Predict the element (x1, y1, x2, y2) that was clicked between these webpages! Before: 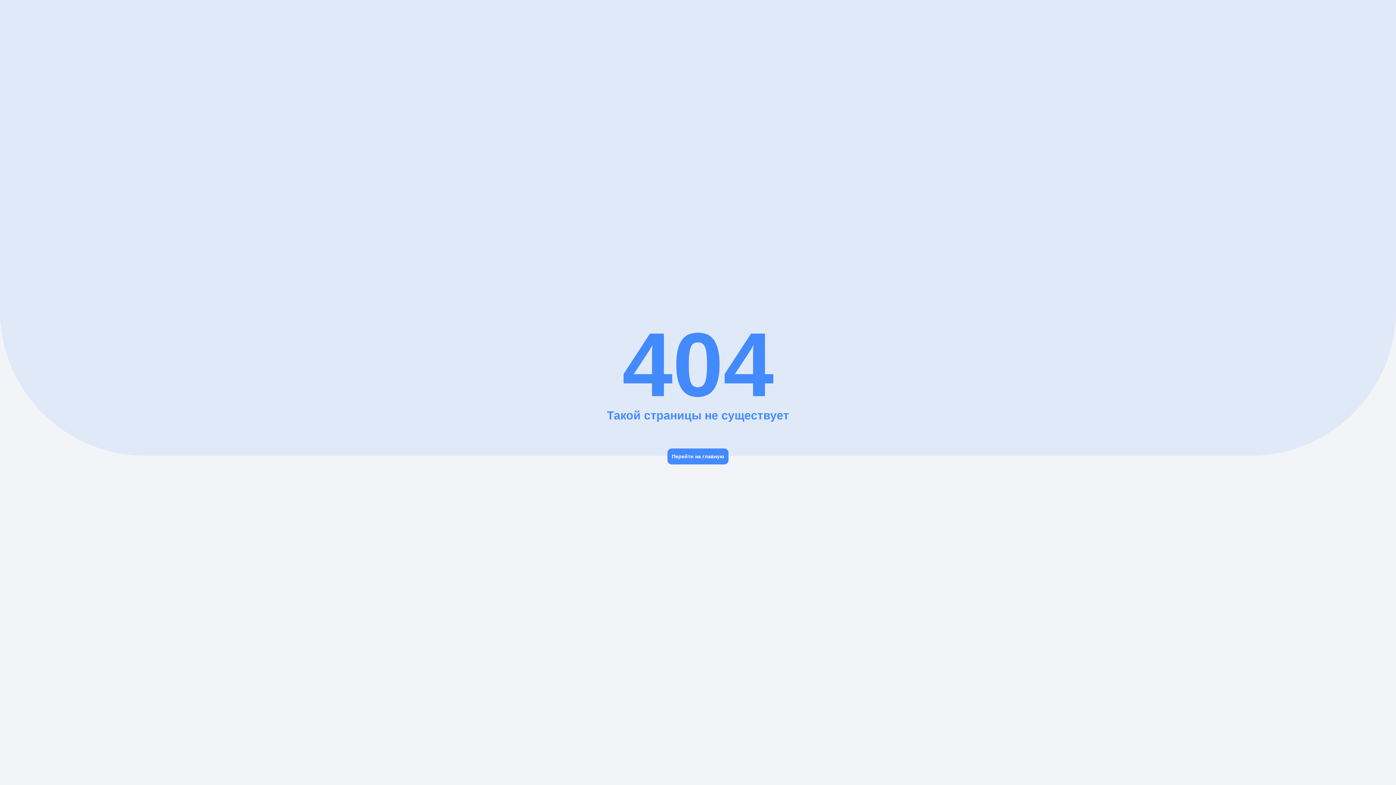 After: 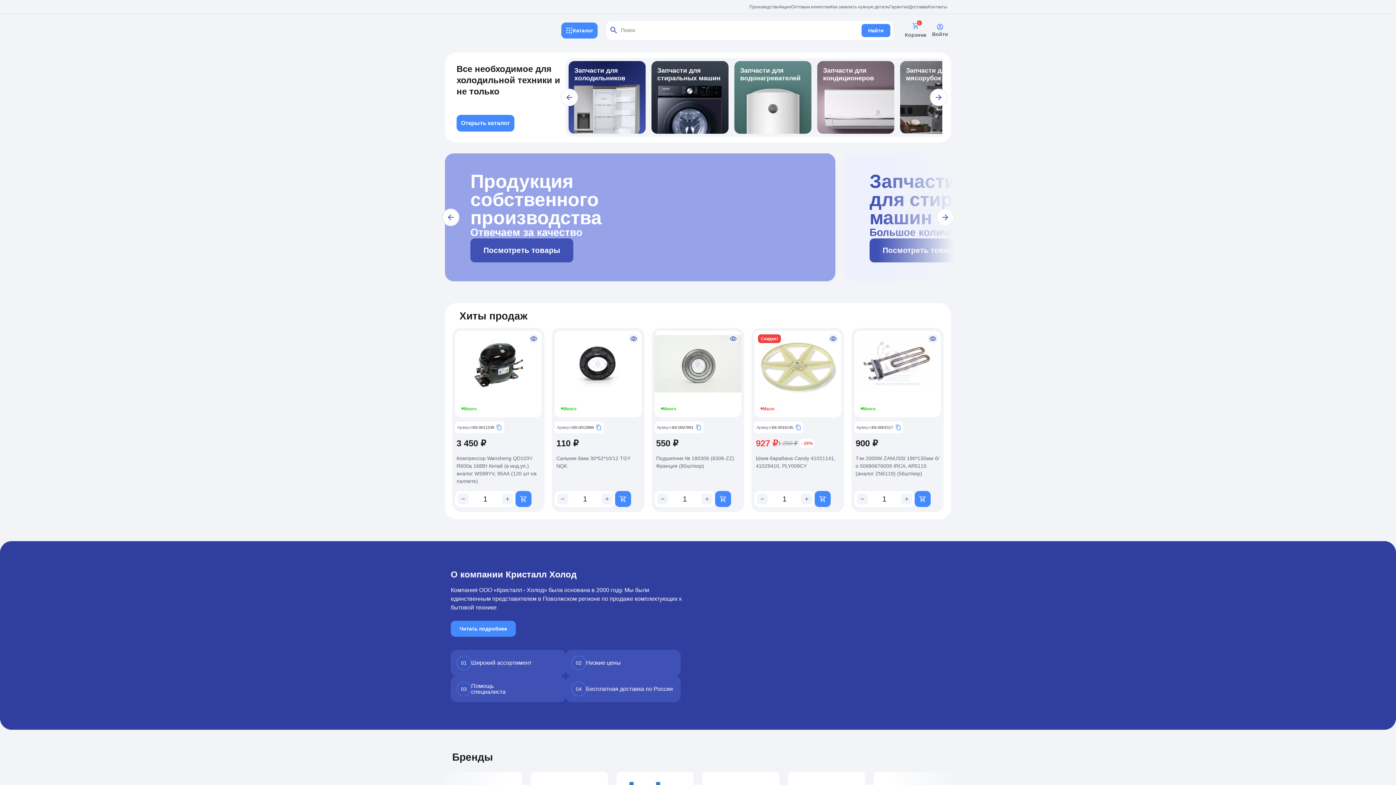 Action: bbox: (667, 448, 728, 464) label: Перейти на главную